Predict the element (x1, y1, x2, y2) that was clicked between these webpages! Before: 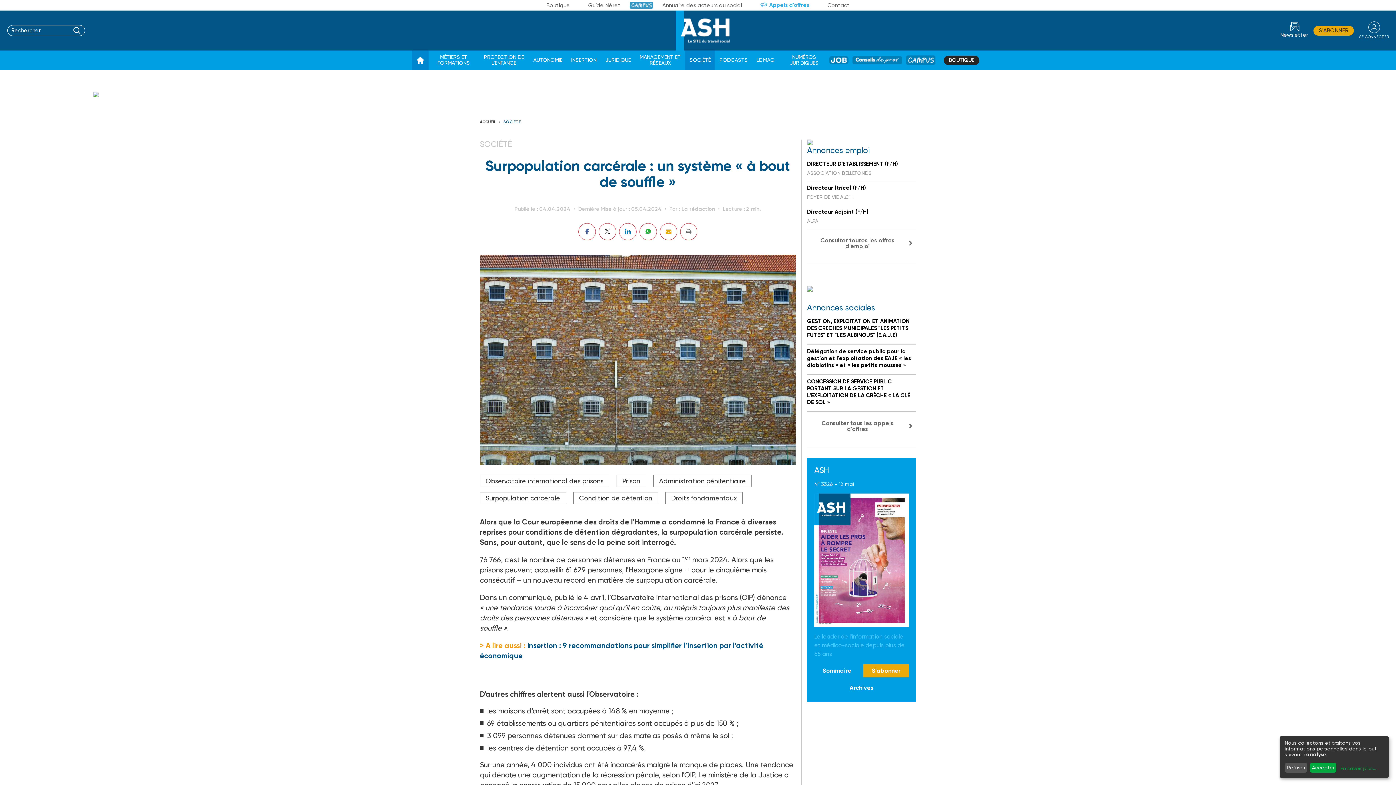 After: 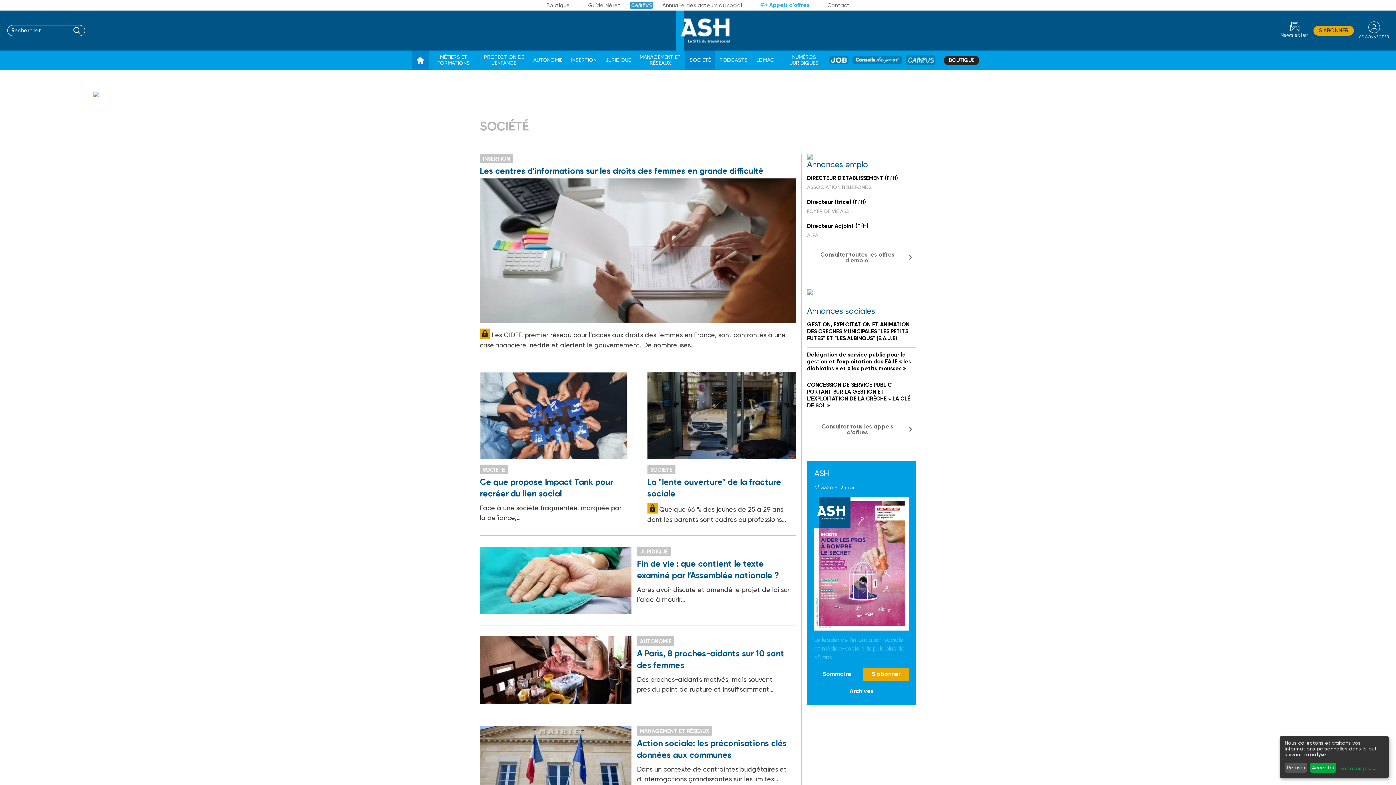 Action: bbox: (689, 53, 710, 67) label: SOCIÉTÉ